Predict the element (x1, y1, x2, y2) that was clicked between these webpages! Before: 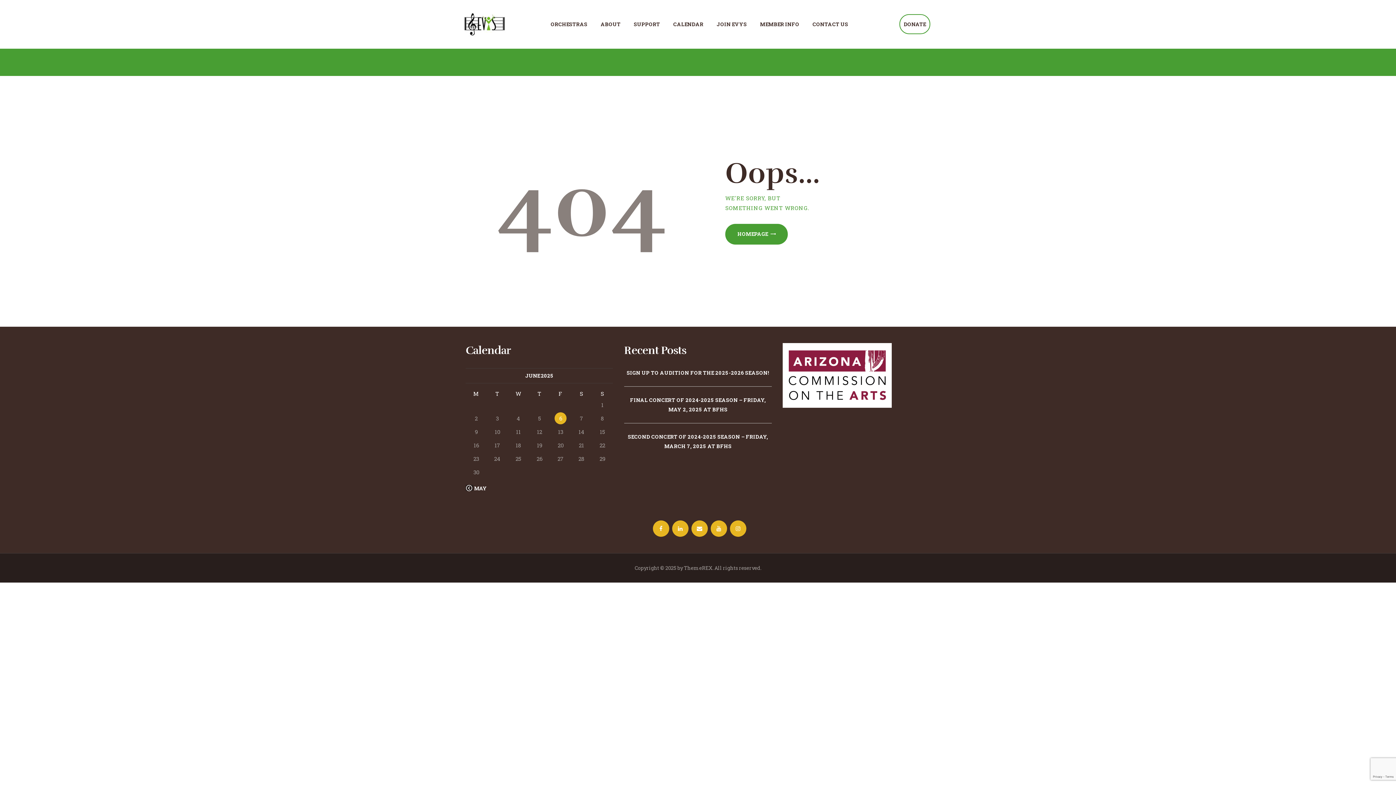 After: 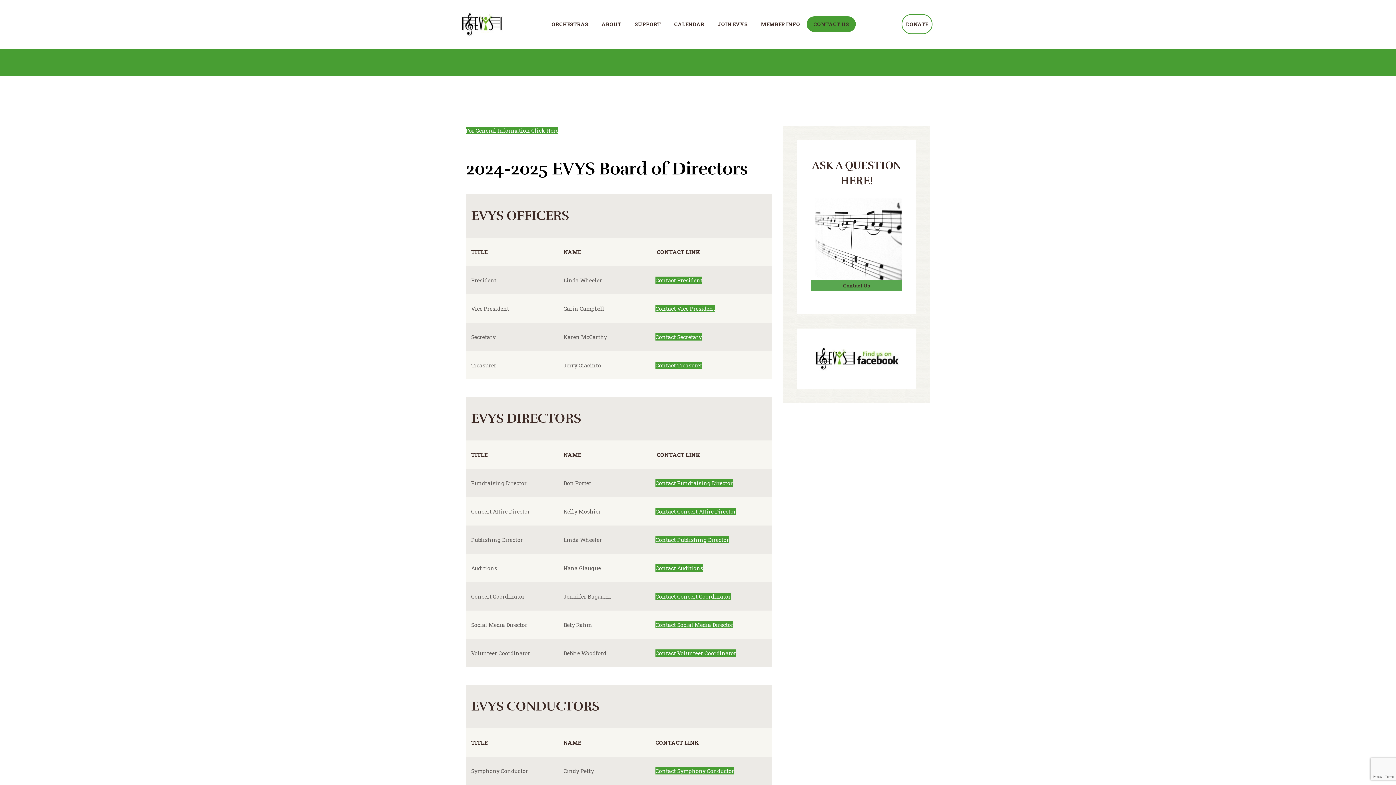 Action: bbox: (806, 16, 854, 32) label: CONTACT US